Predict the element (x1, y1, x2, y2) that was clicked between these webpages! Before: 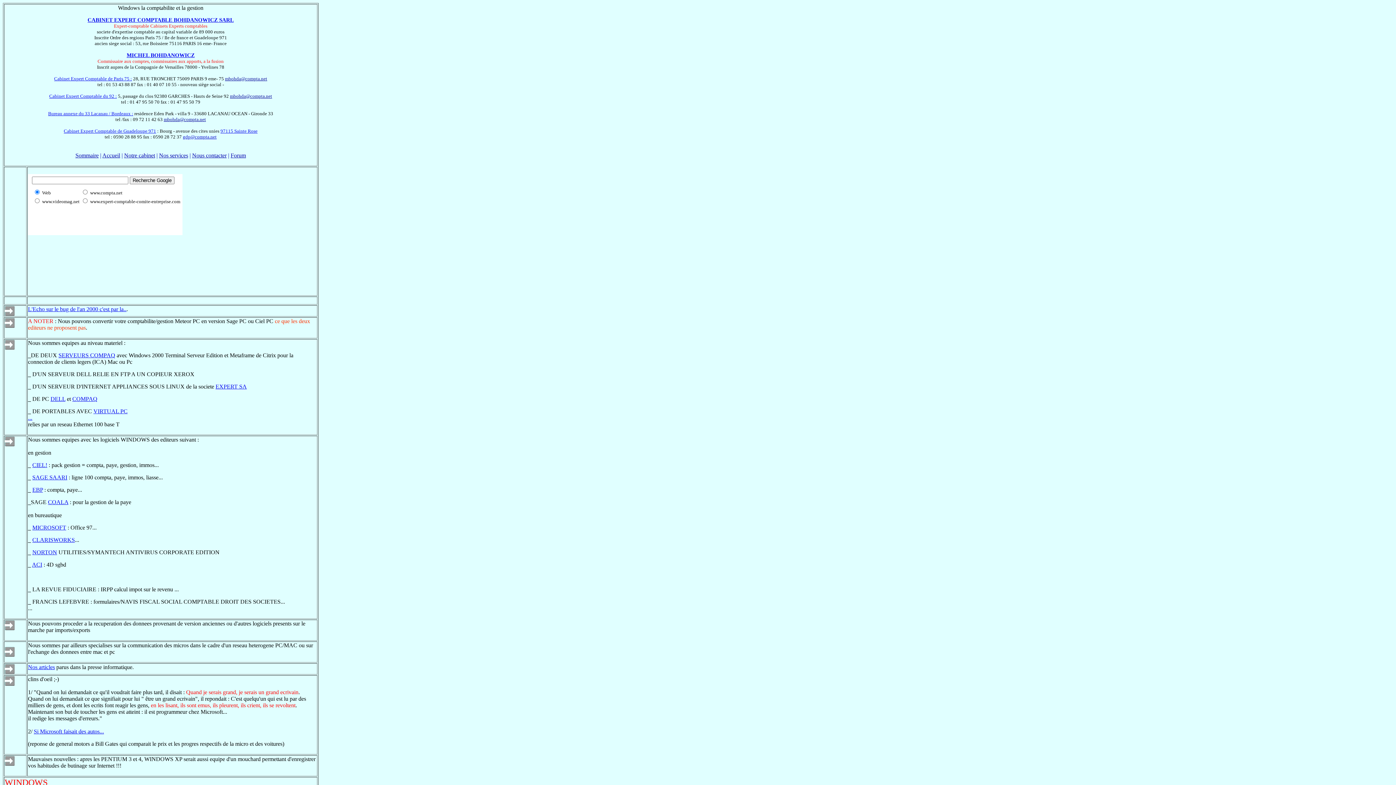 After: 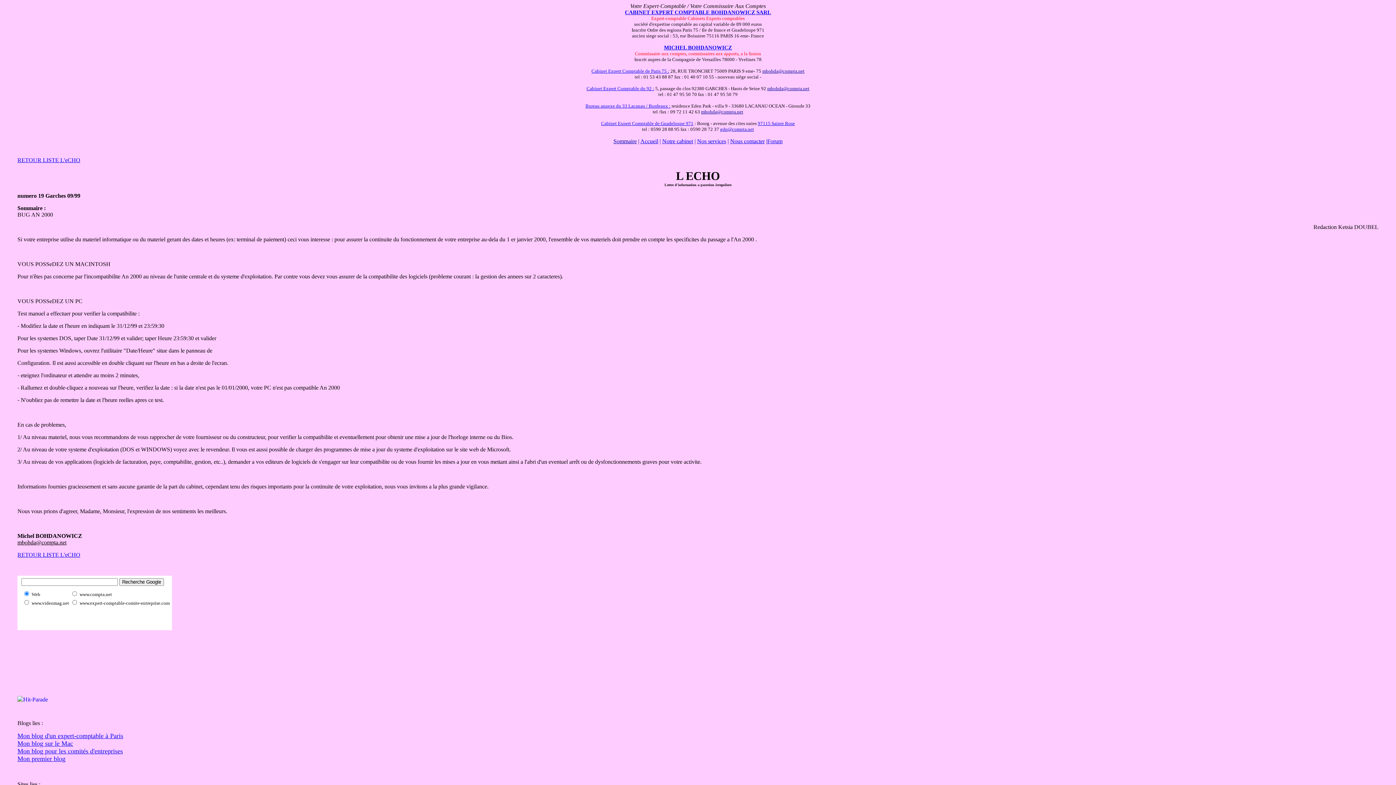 Action: label: L'Echo sur le bug de l'an 2000 c'est par la.. bbox: (28, 306, 126, 312)